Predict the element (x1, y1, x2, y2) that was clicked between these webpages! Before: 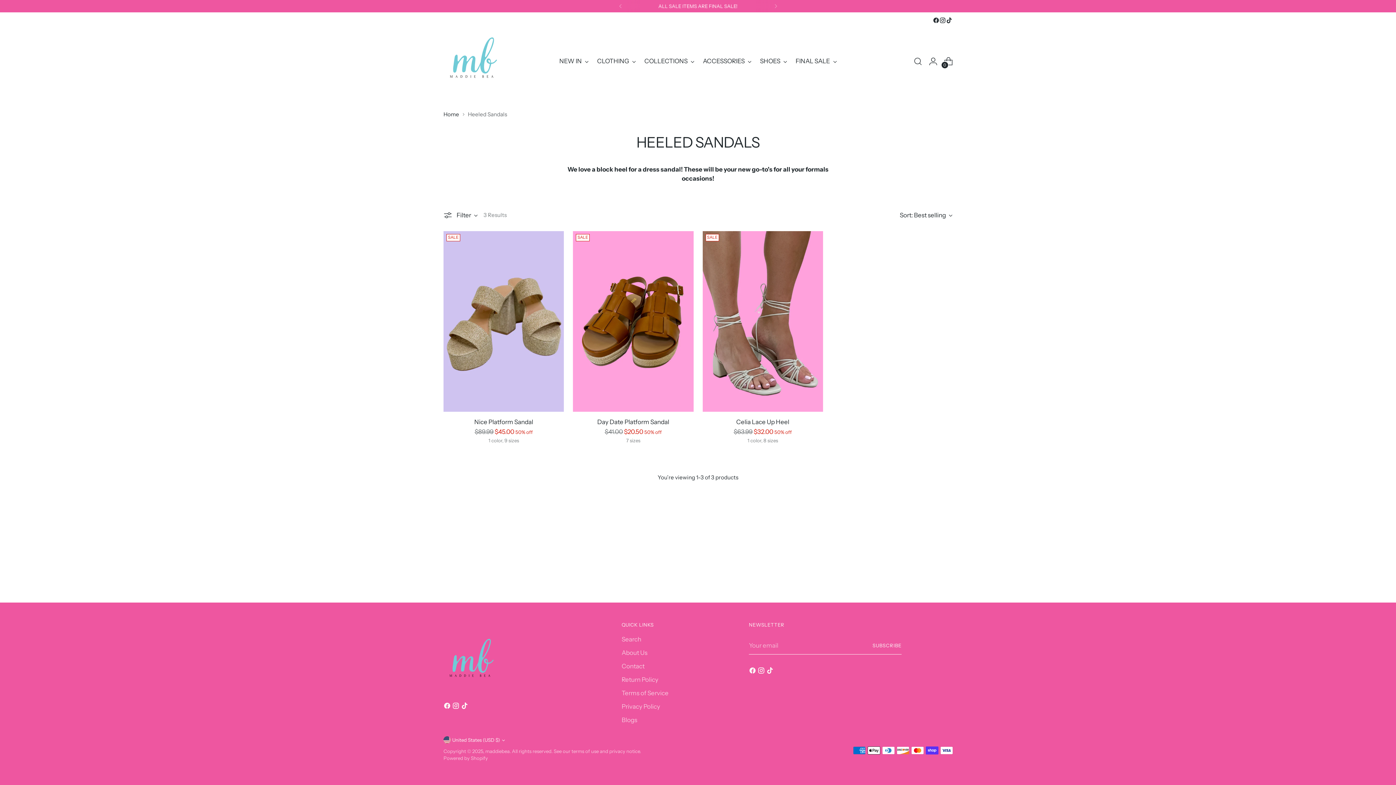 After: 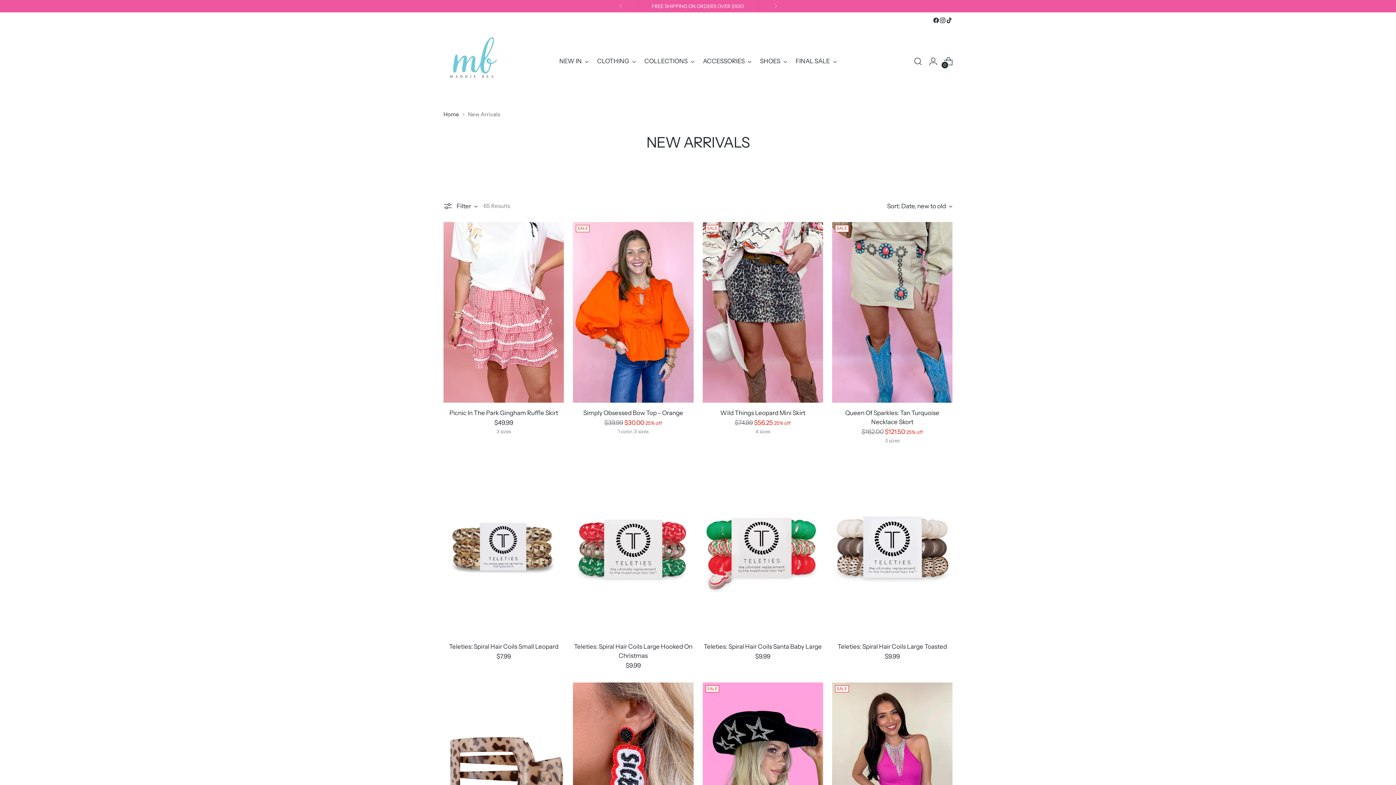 Action: label: COLLECTIONS bbox: (644, 53, 694, 69)